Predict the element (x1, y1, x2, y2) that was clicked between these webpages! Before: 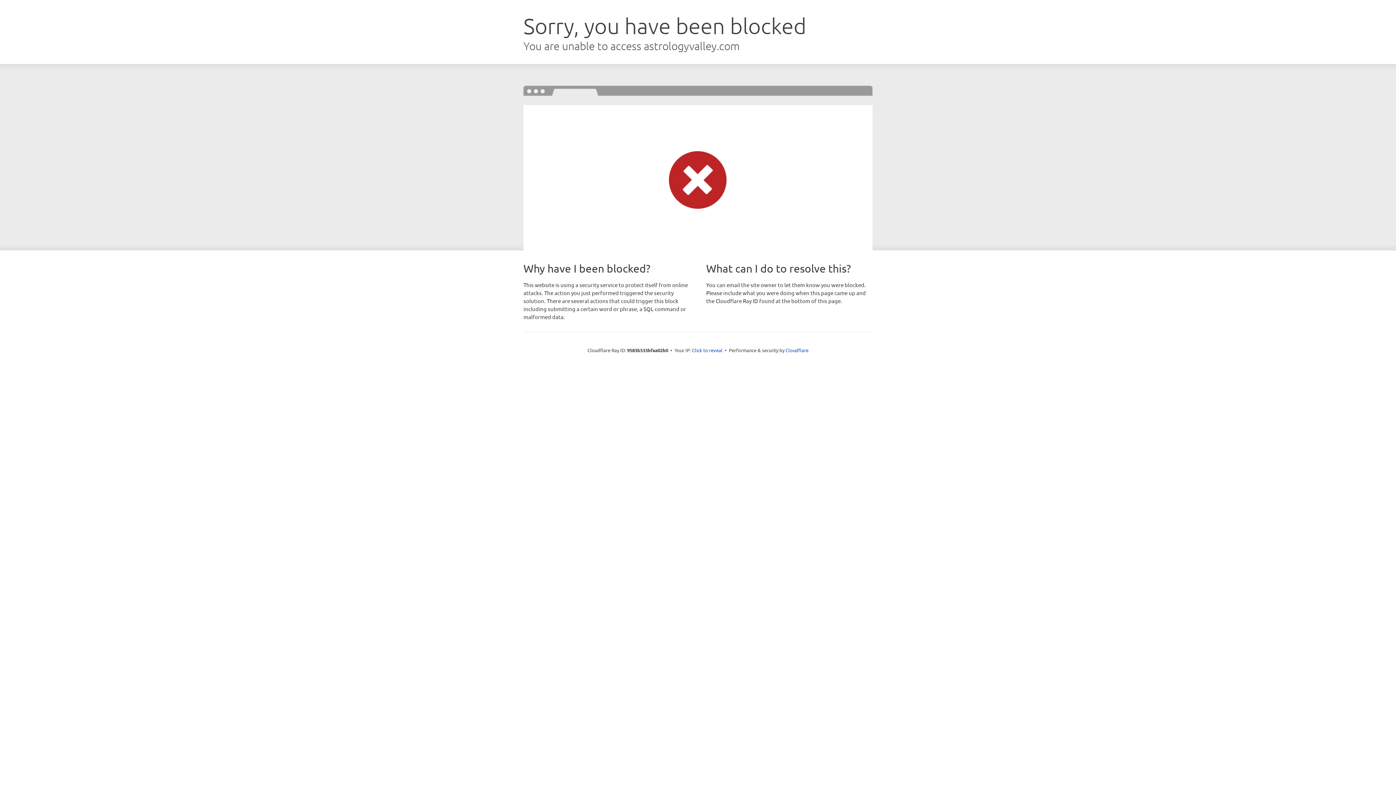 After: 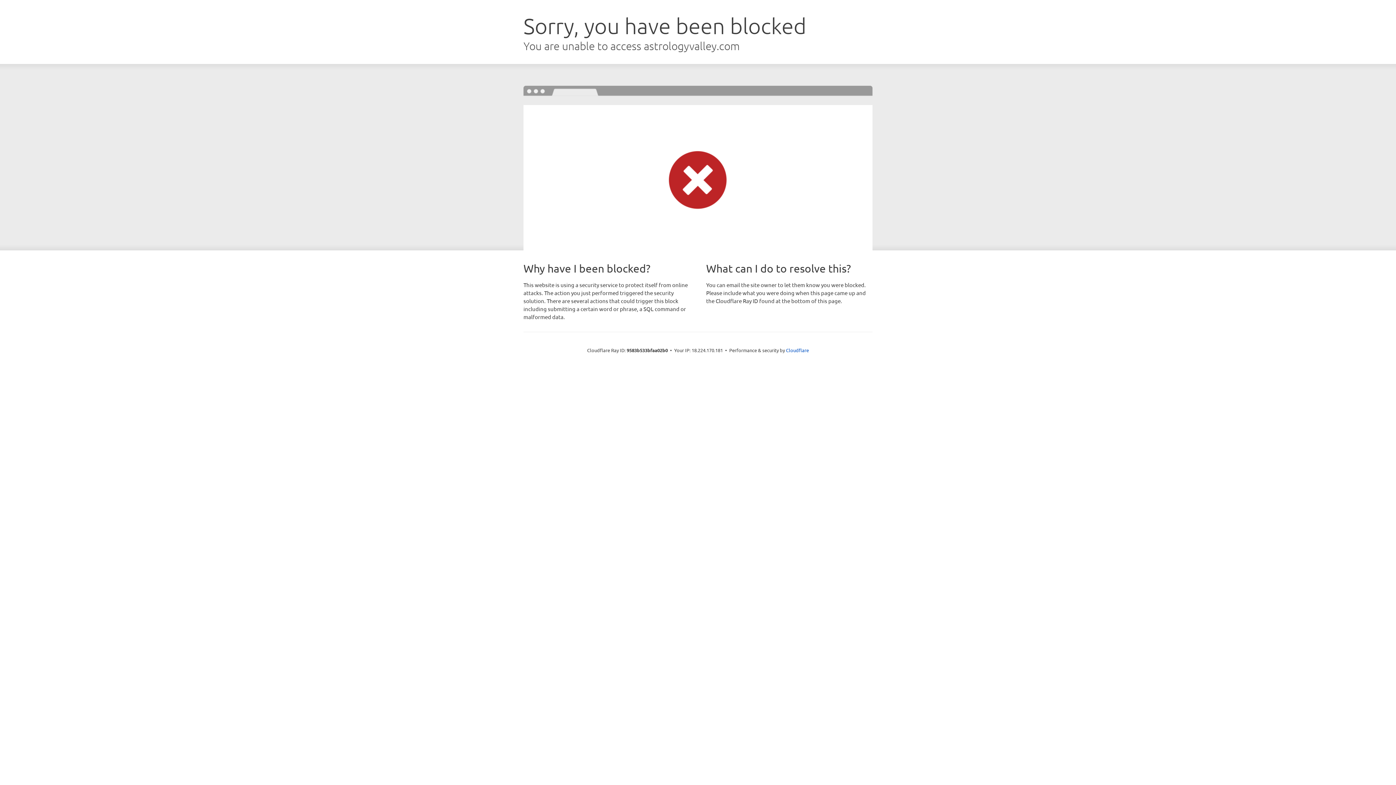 Action: bbox: (692, 346, 722, 353) label: Click to reveal